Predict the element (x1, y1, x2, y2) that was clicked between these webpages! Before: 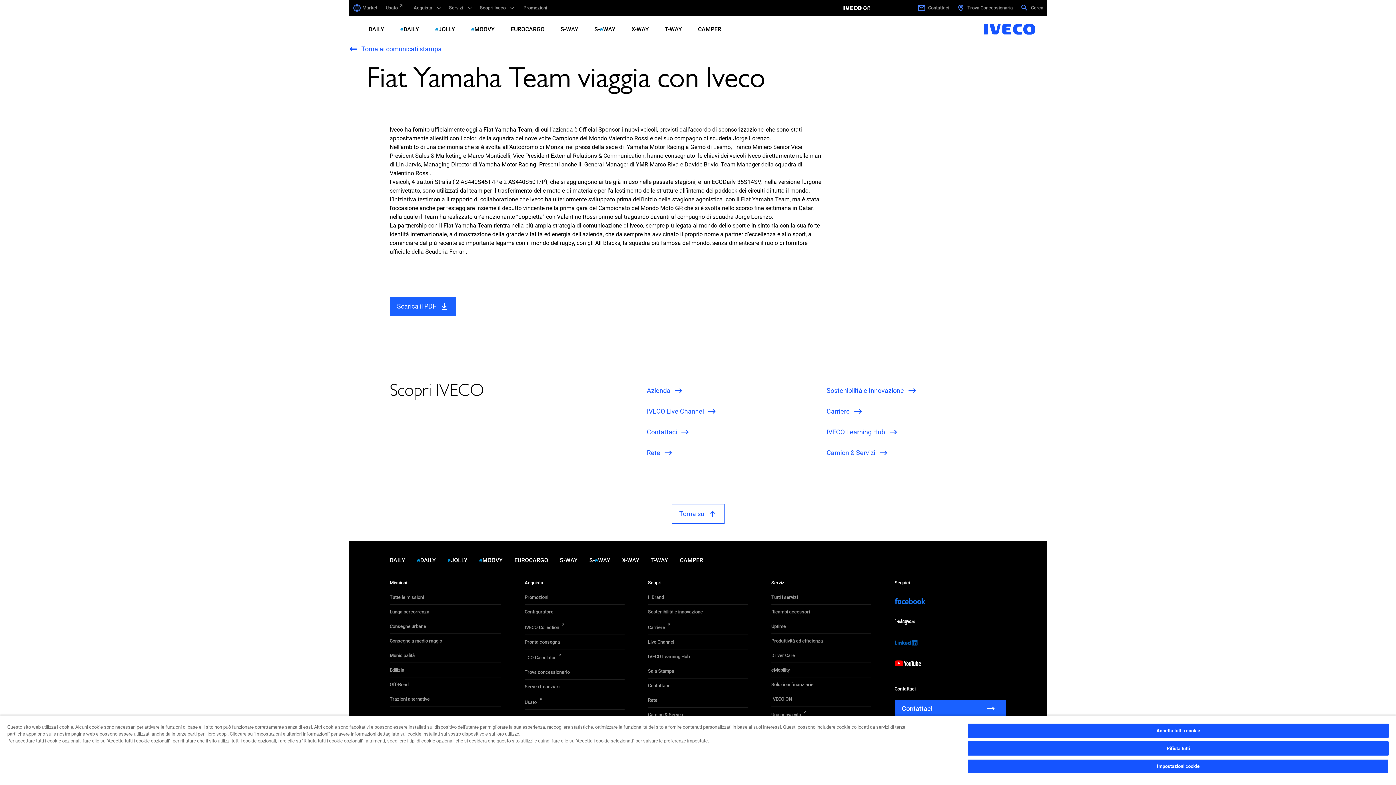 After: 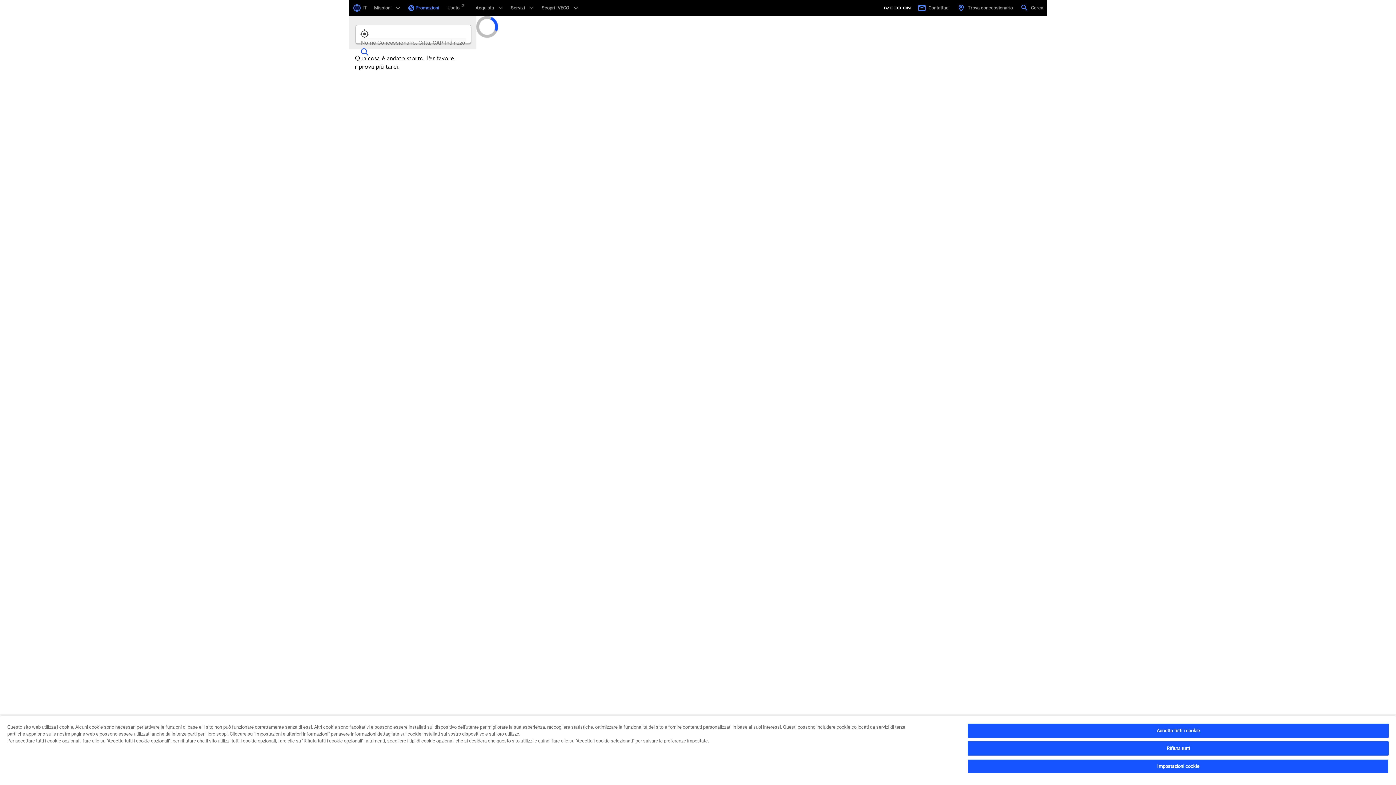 Action: label: Trova concessionario bbox: (894, 771, 1006, 790)